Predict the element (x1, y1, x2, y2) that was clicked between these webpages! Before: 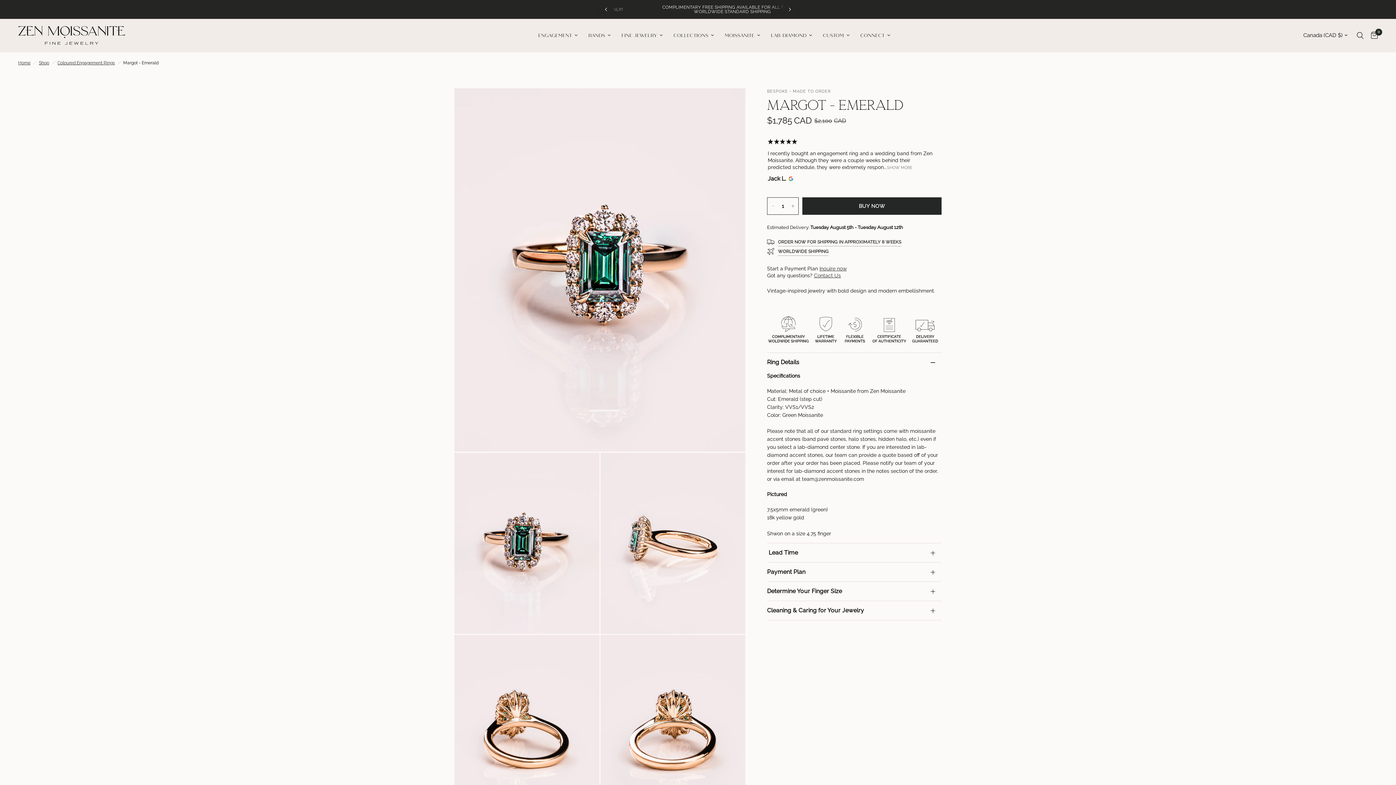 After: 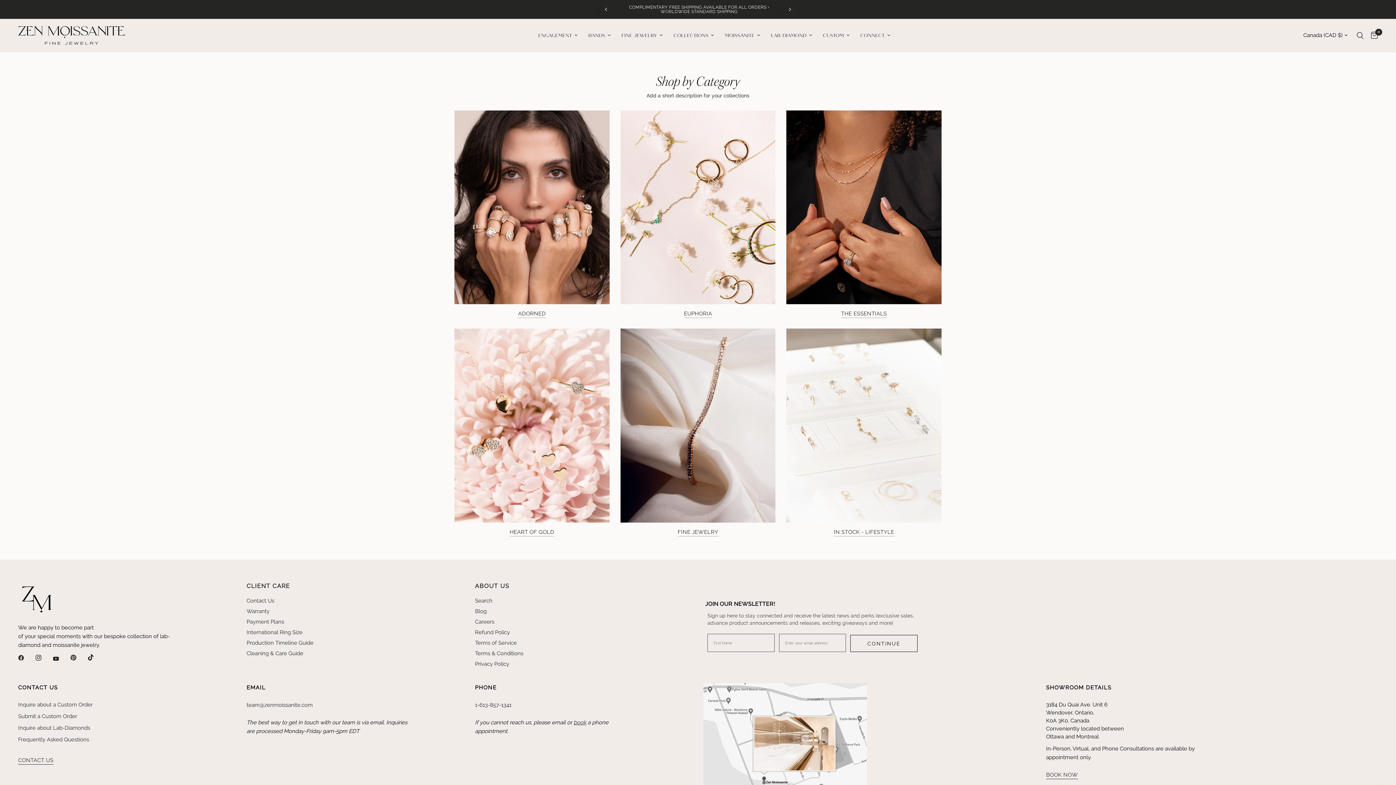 Action: label: COLLECTIONS bbox: (673, 31, 714, 39)